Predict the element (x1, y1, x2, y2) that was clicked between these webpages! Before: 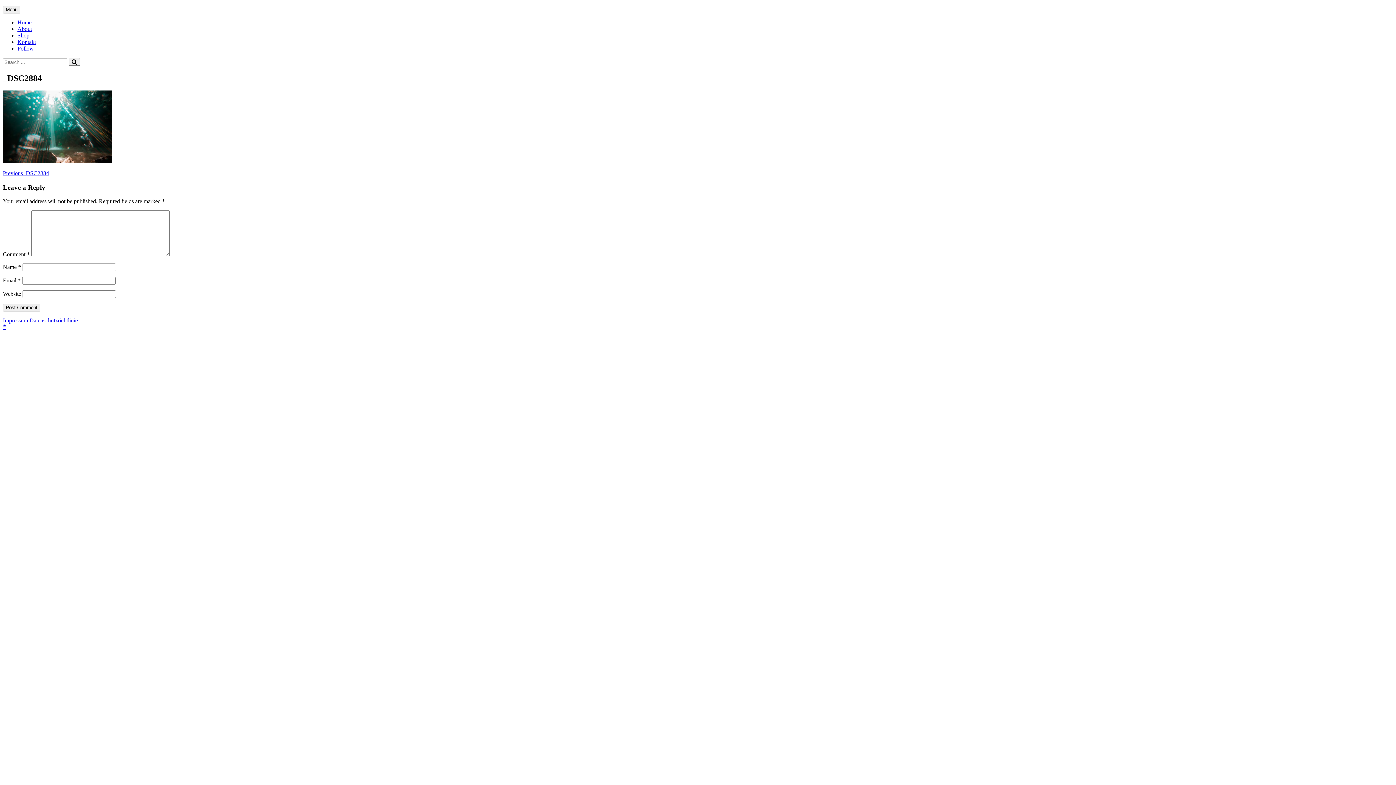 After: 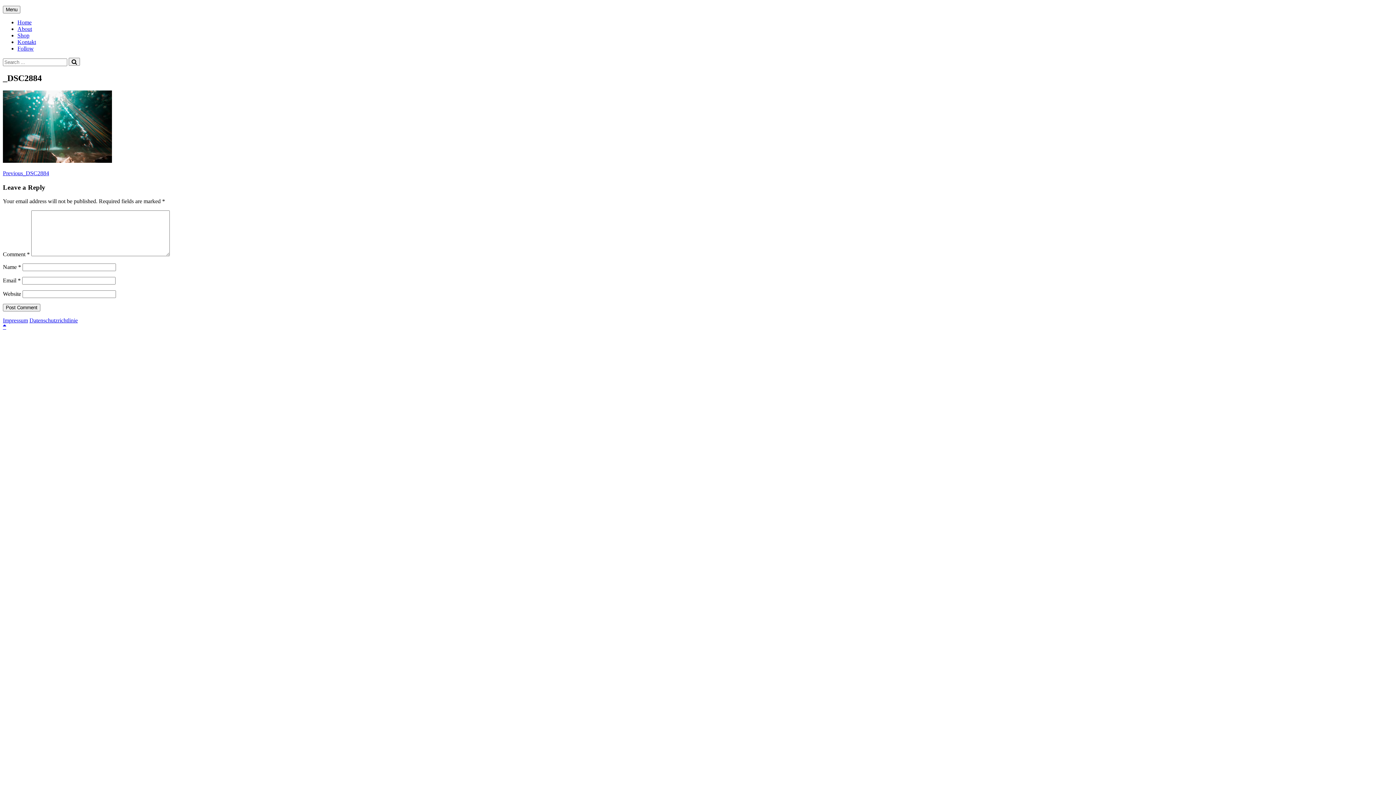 Action: bbox: (2, 324, 6, 329) label: Scroll Up